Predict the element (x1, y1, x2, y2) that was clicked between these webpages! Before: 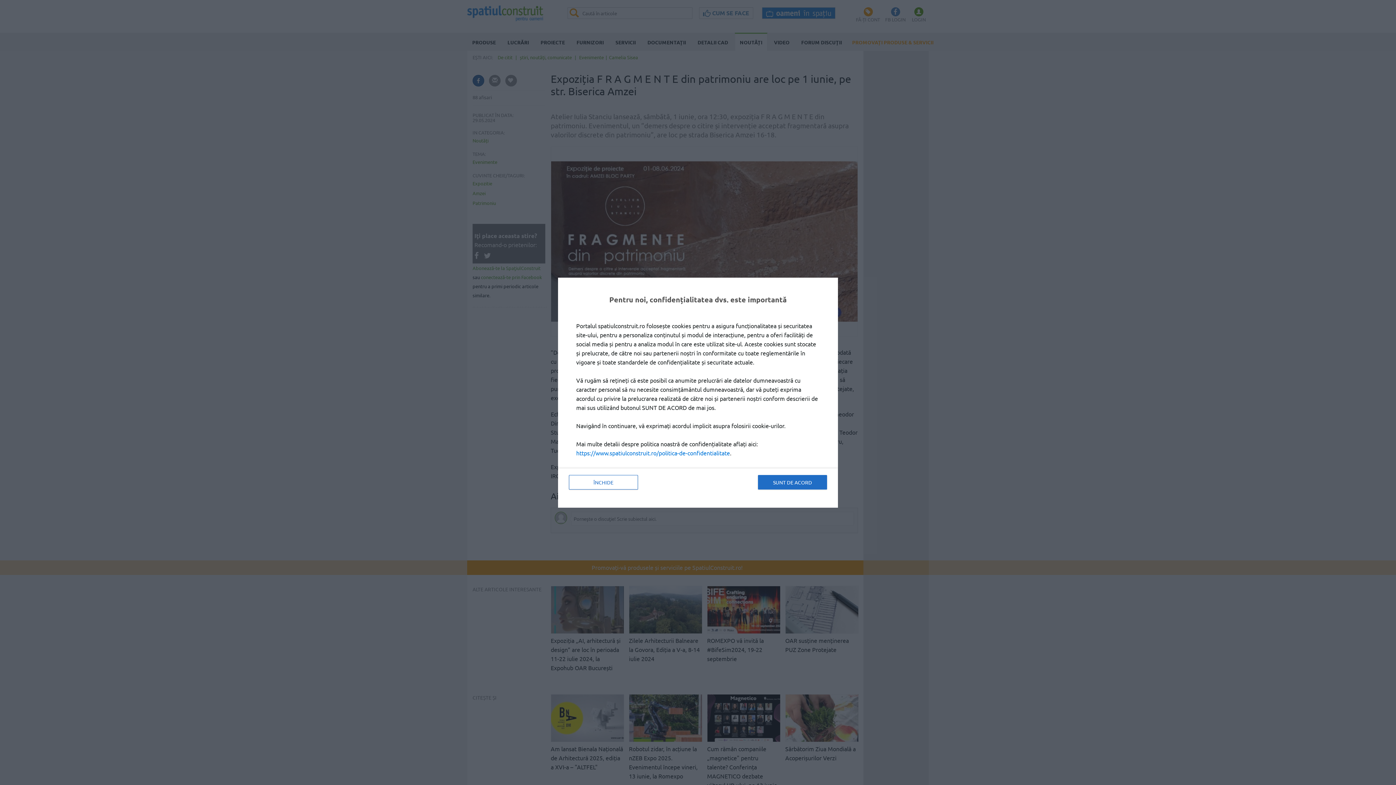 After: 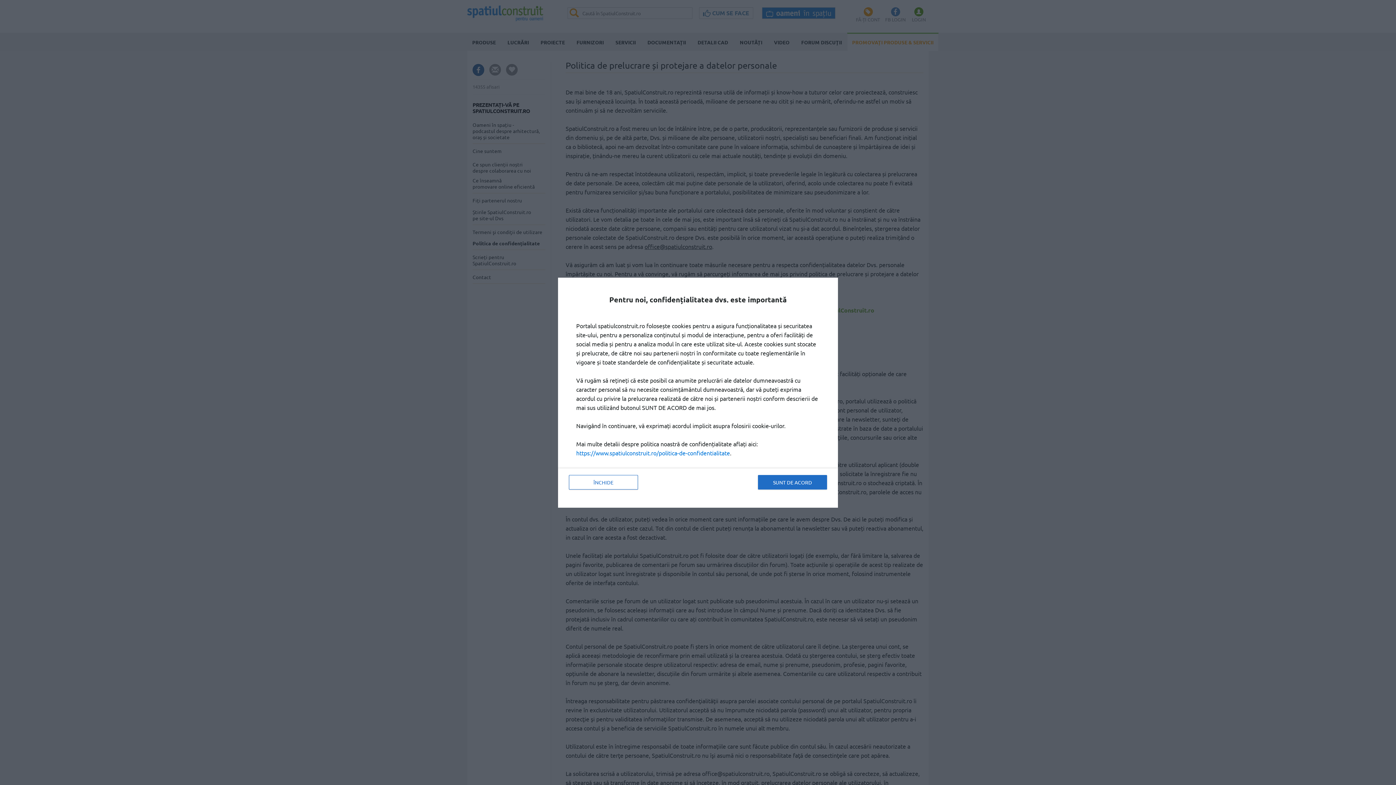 Action: label: https://www.spatiulconstruit.ro/politica-de-confidentialitate bbox: (576, 449, 730, 456)